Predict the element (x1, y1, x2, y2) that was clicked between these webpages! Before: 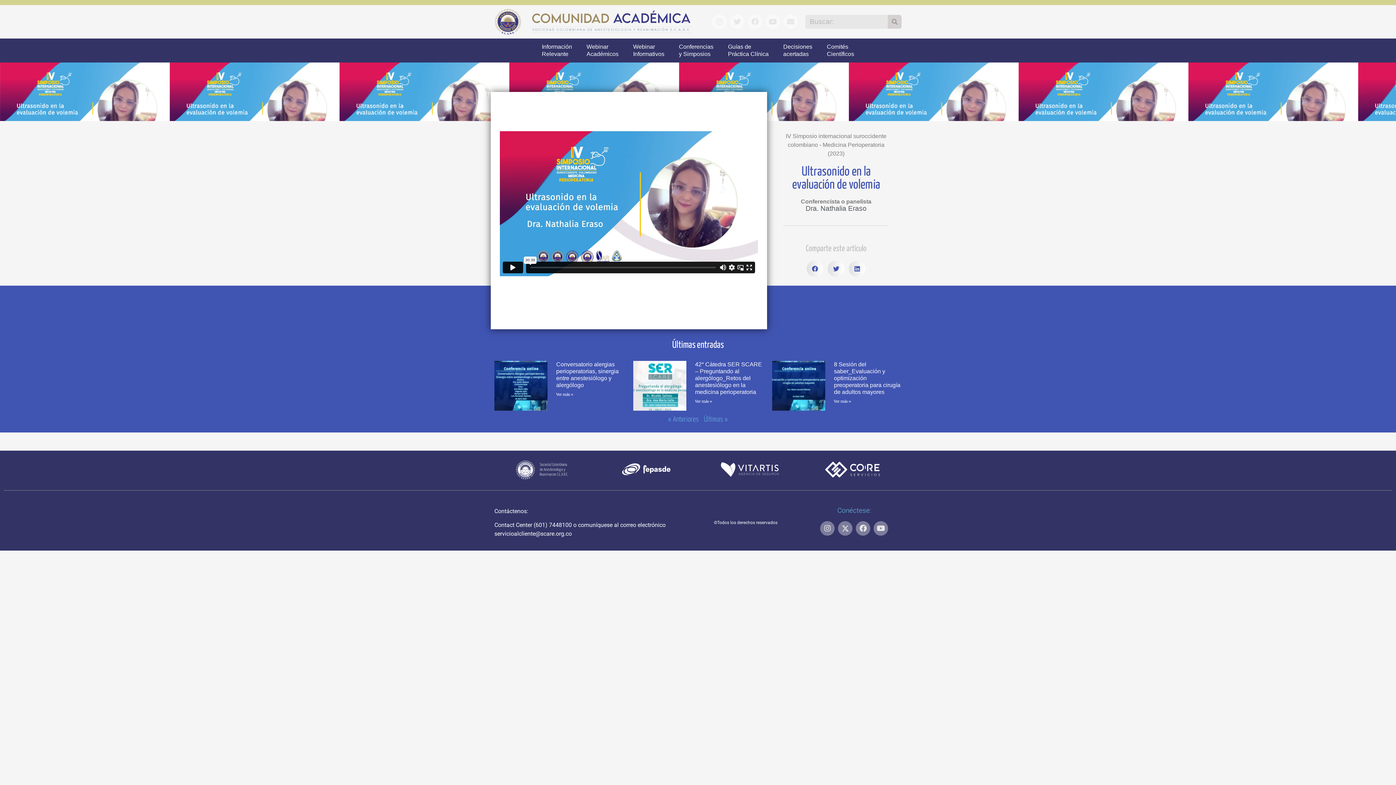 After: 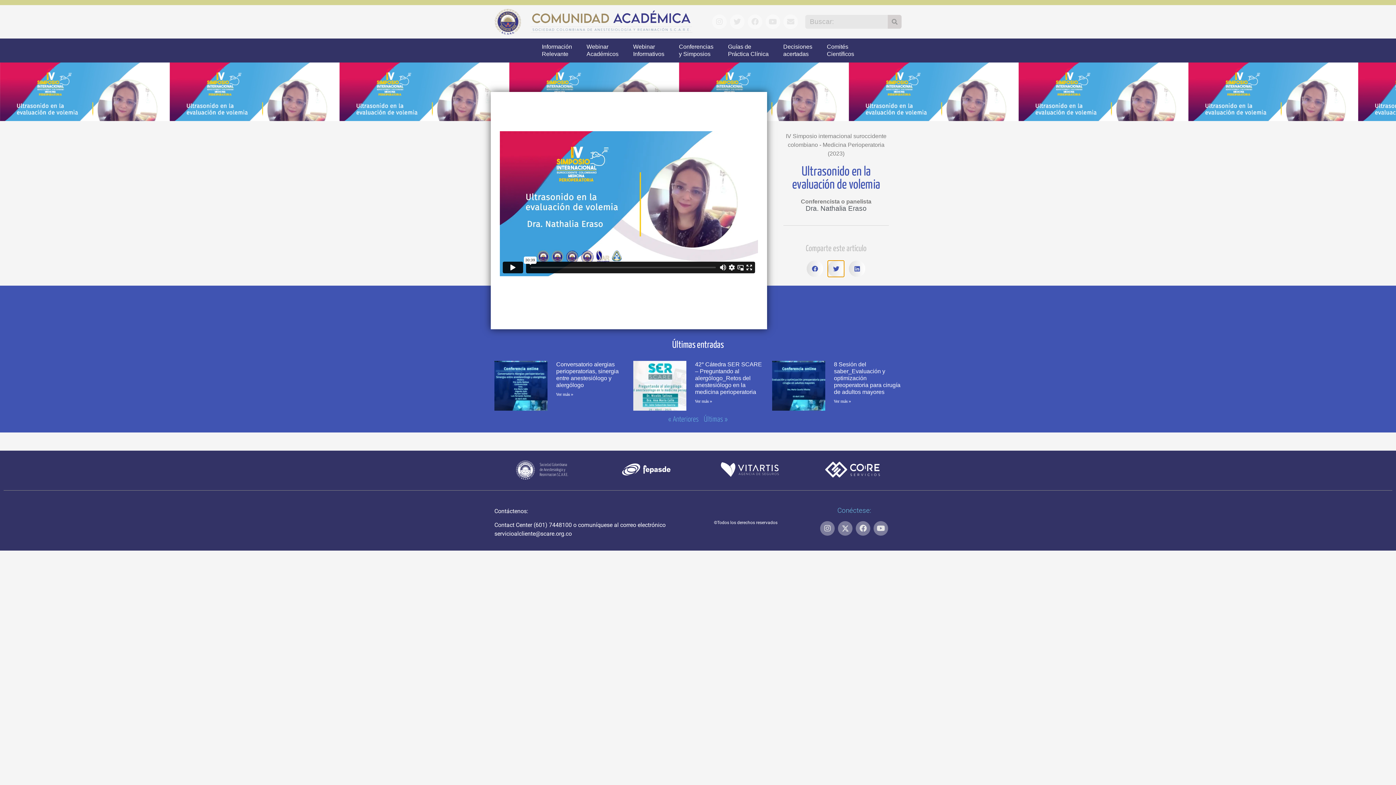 Action: bbox: (828, 260, 844, 277) label: Compartir en twitter